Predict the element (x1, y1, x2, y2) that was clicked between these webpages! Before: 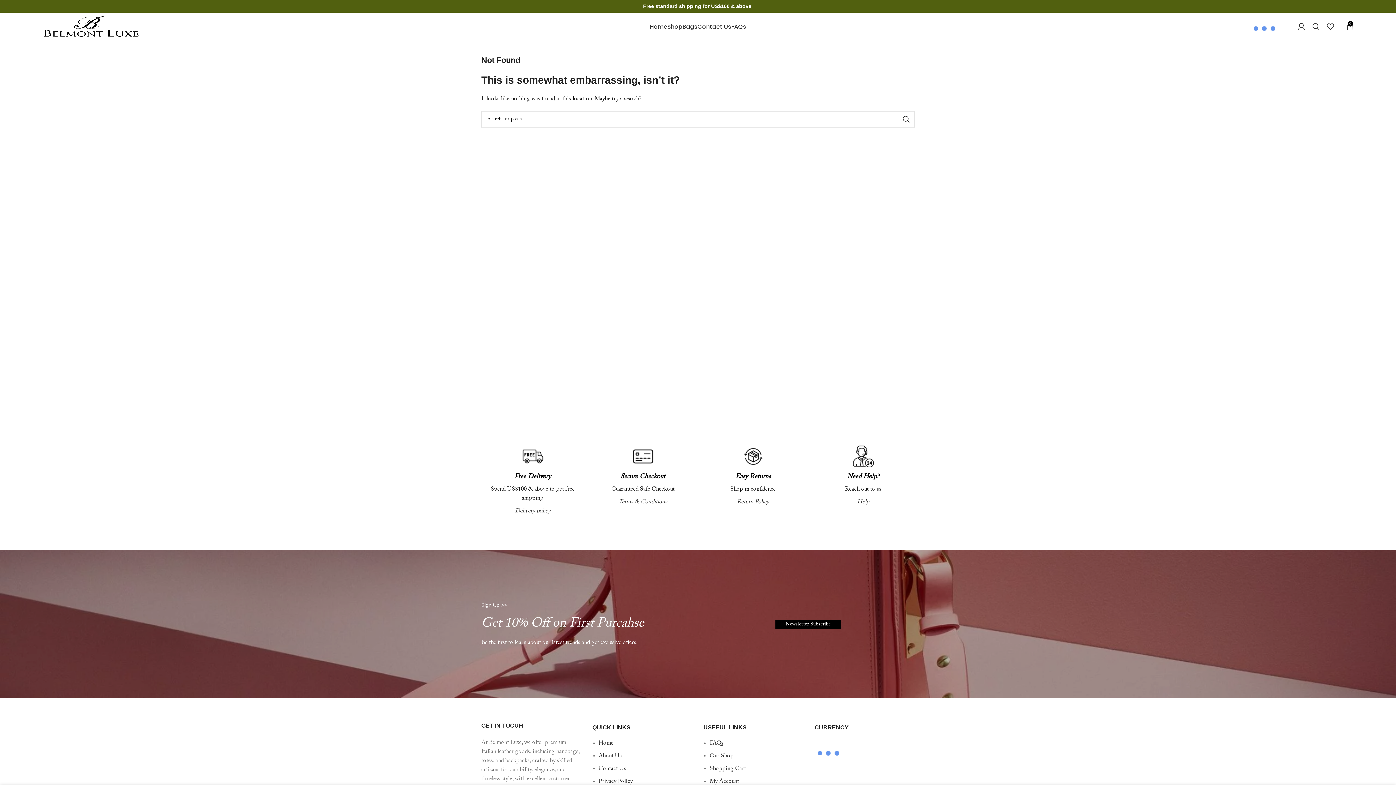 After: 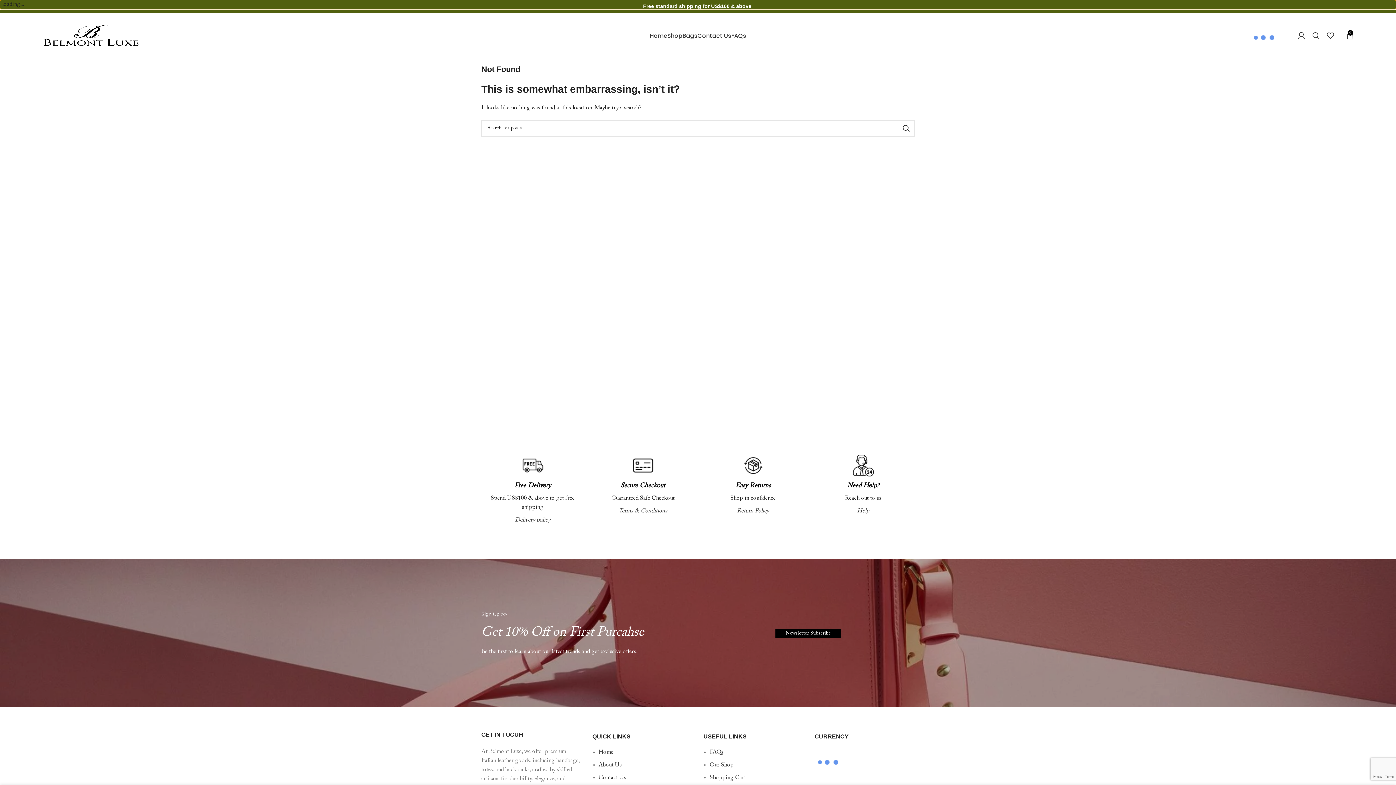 Action: bbox: (775, 620, 841, 629) label: Newsletter Subscribe